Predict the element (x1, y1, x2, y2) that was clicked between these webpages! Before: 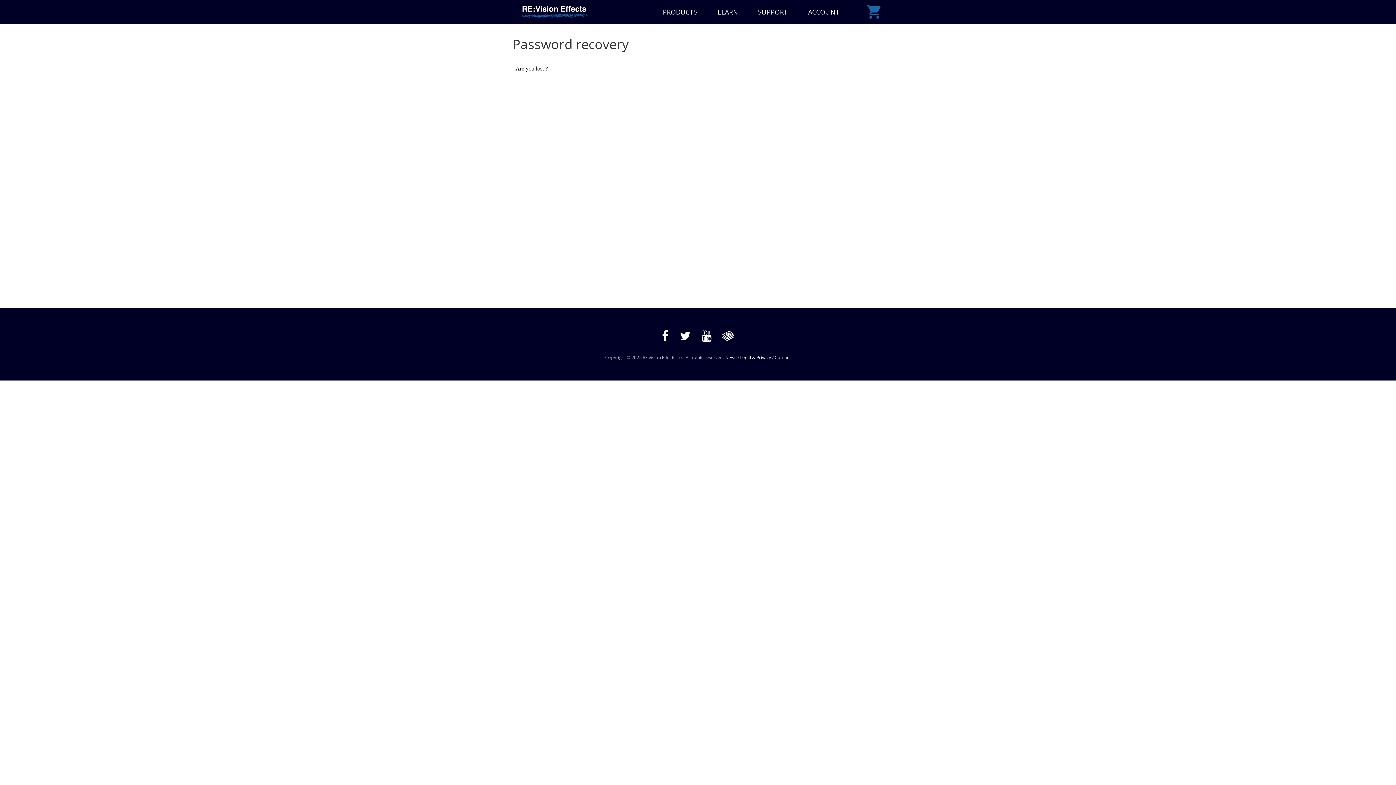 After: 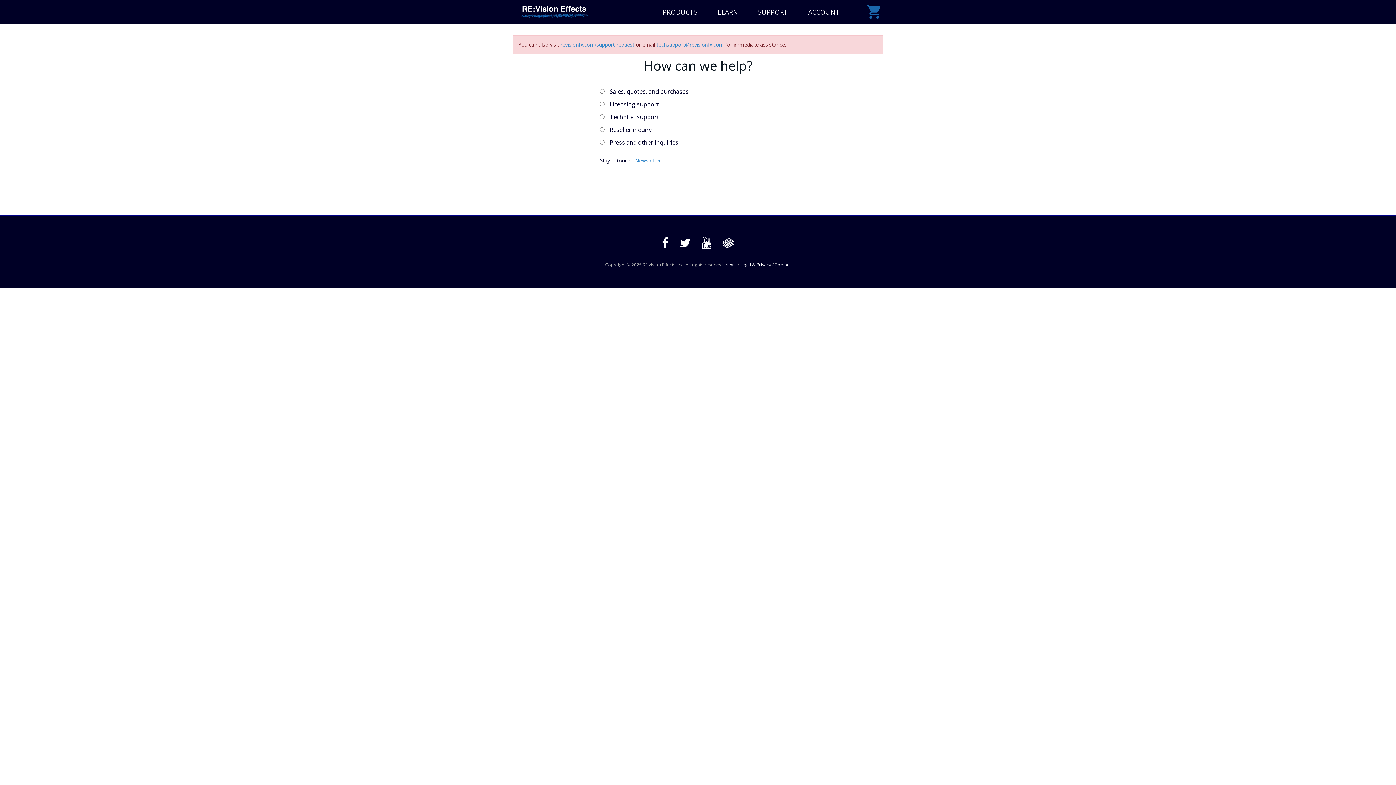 Action: label: SUPPORT bbox: (749, 0, 797, 24)